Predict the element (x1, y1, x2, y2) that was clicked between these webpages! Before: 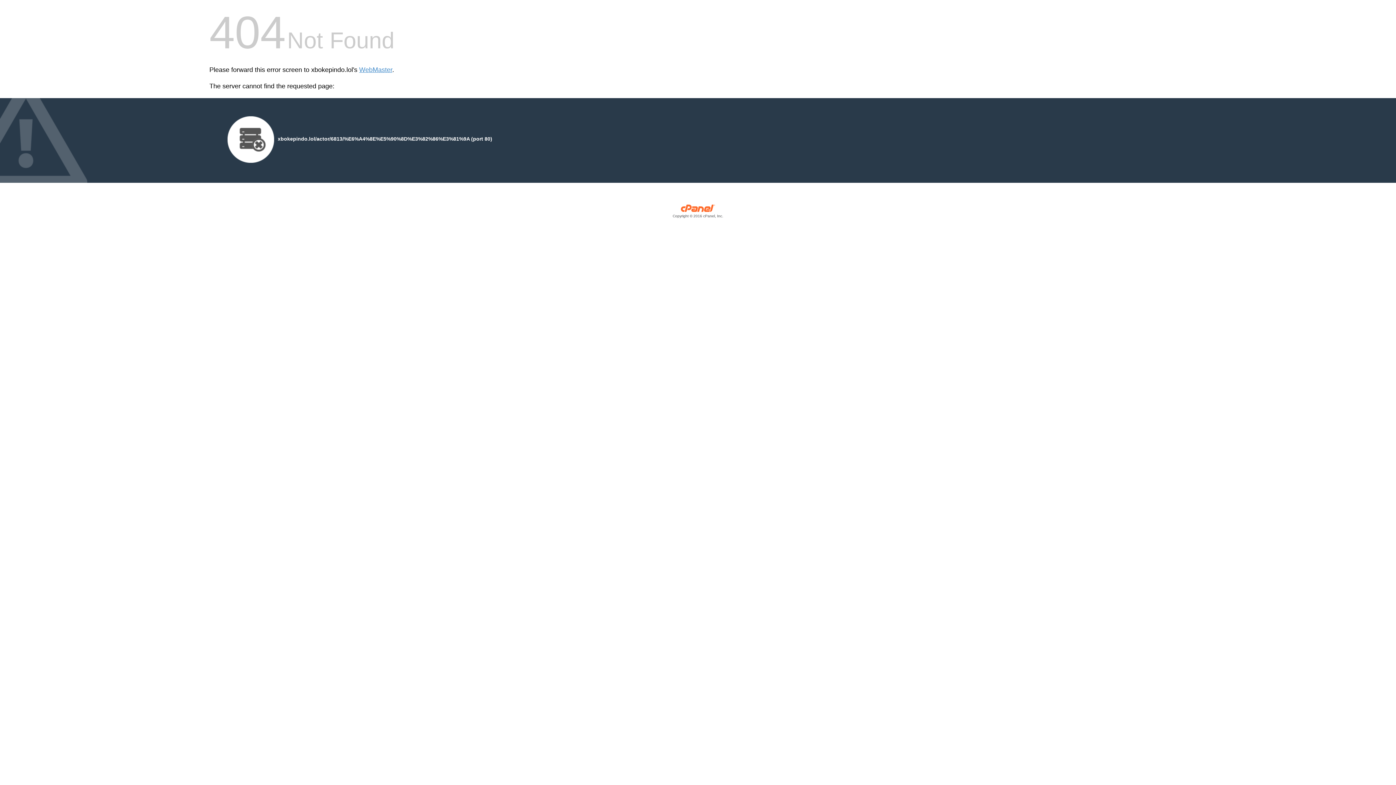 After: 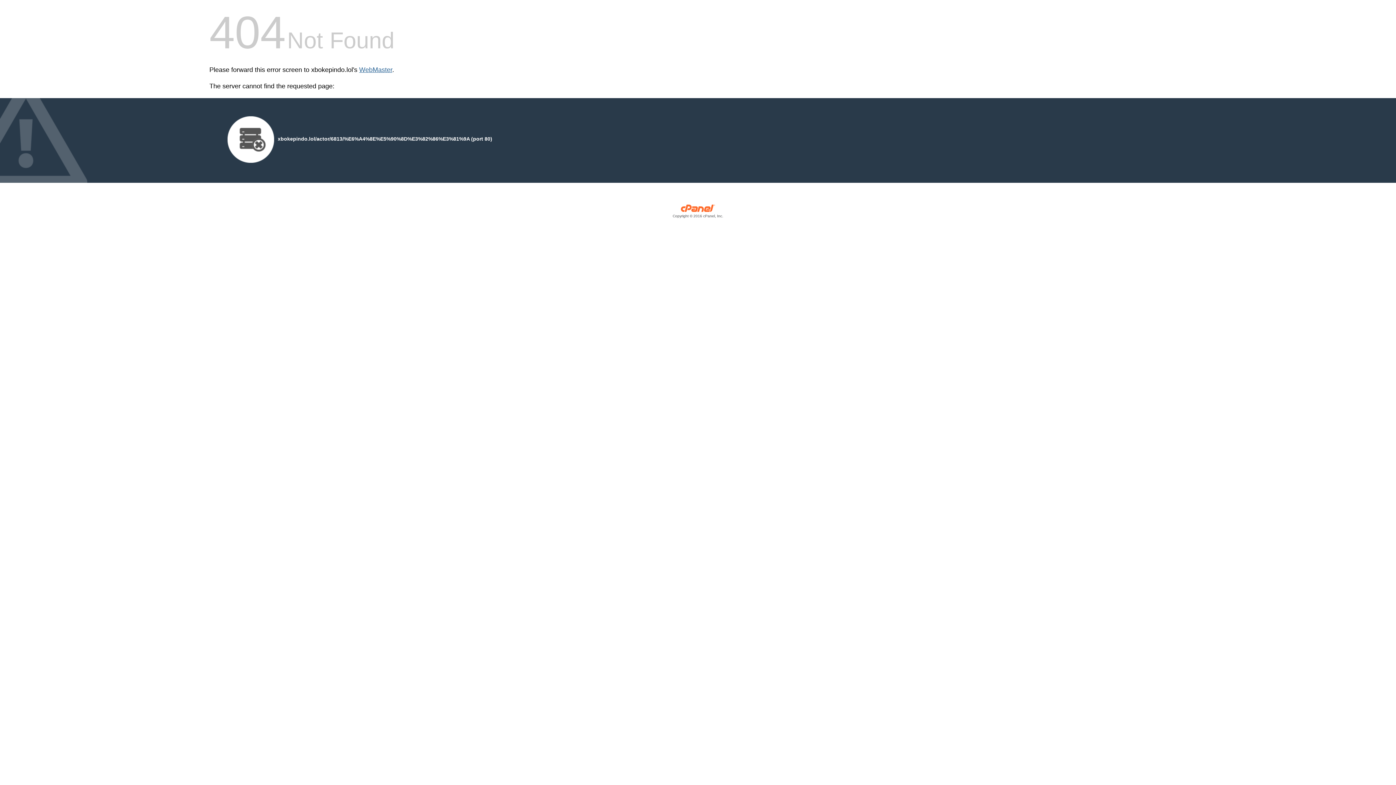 Action: label: WebMaster bbox: (359, 66, 392, 73)